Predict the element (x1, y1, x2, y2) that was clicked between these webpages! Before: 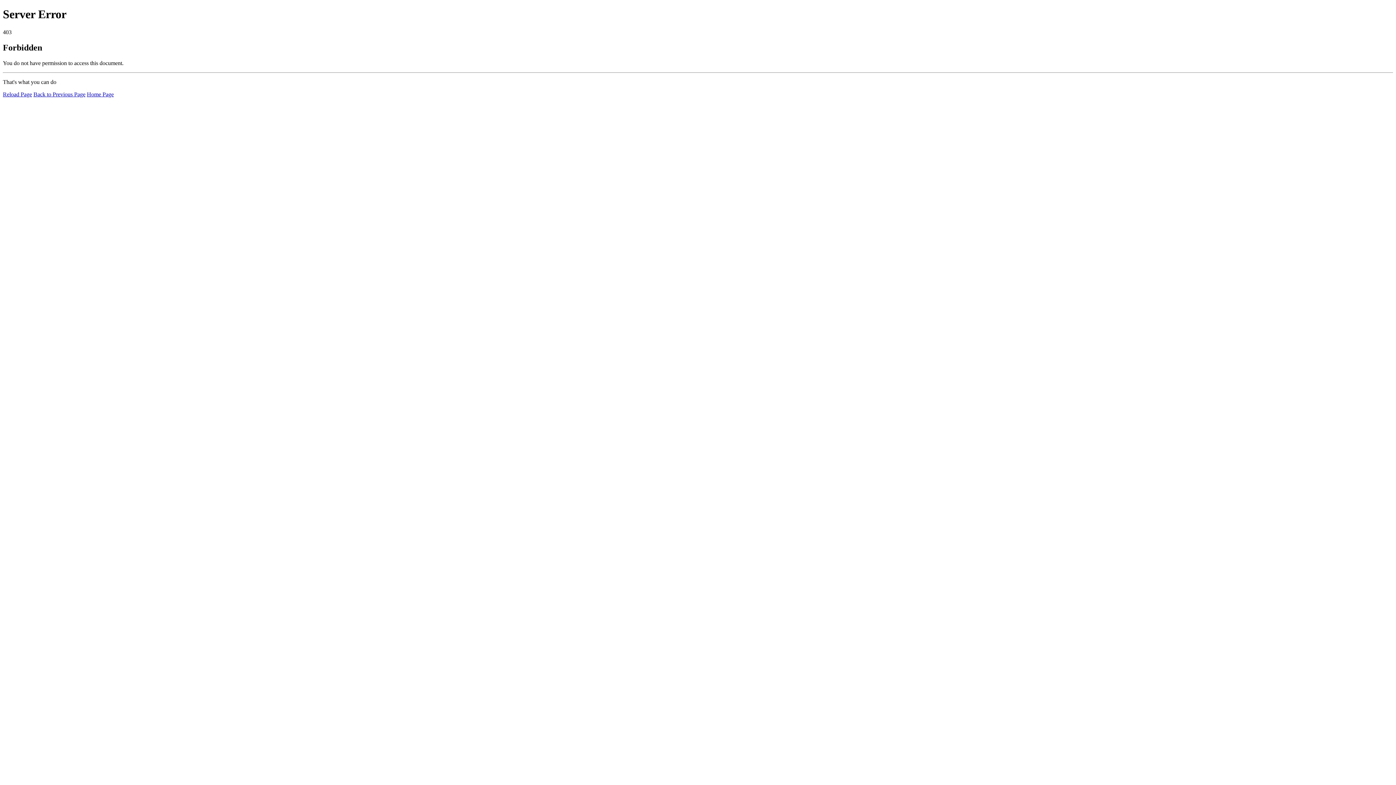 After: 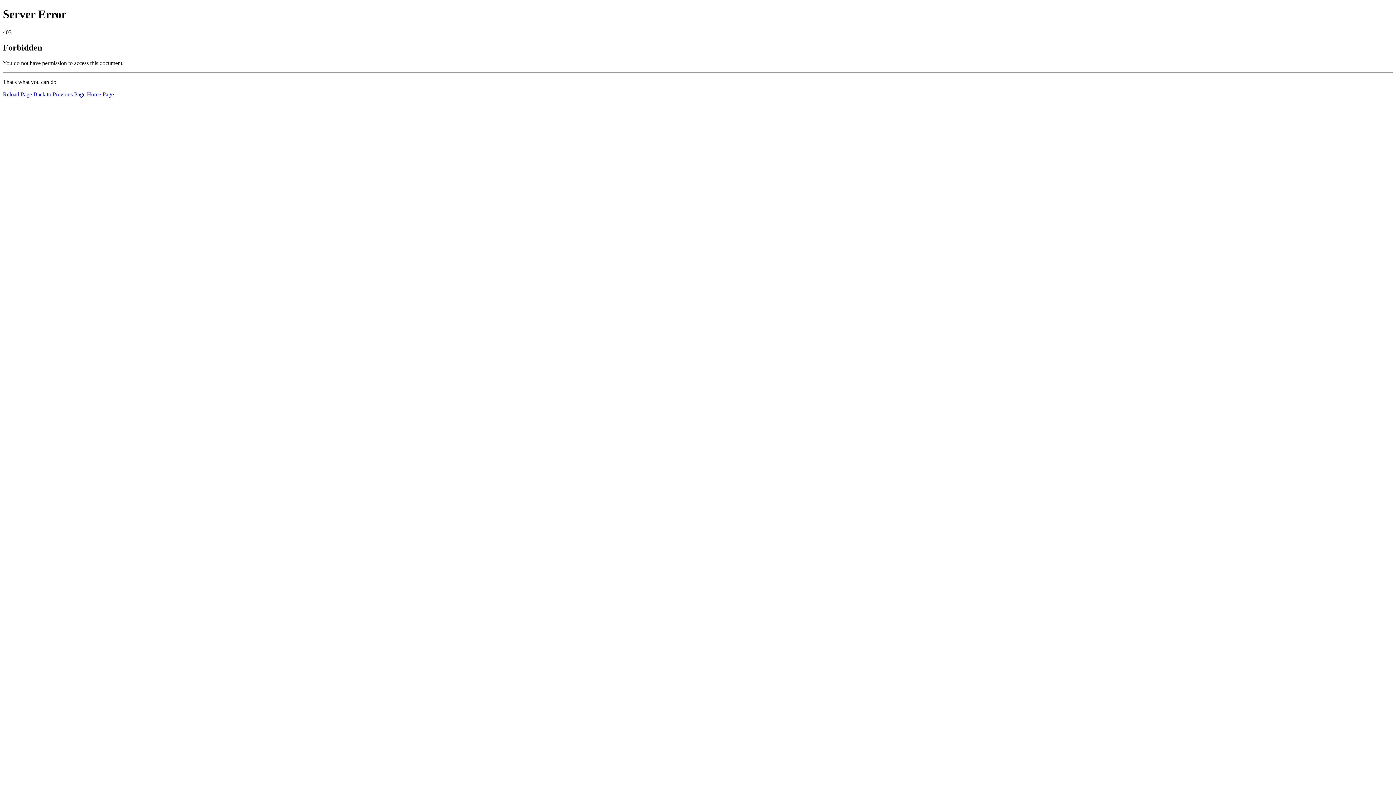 Action: bbox: (2, 91, 32, 97) label: Reload Page